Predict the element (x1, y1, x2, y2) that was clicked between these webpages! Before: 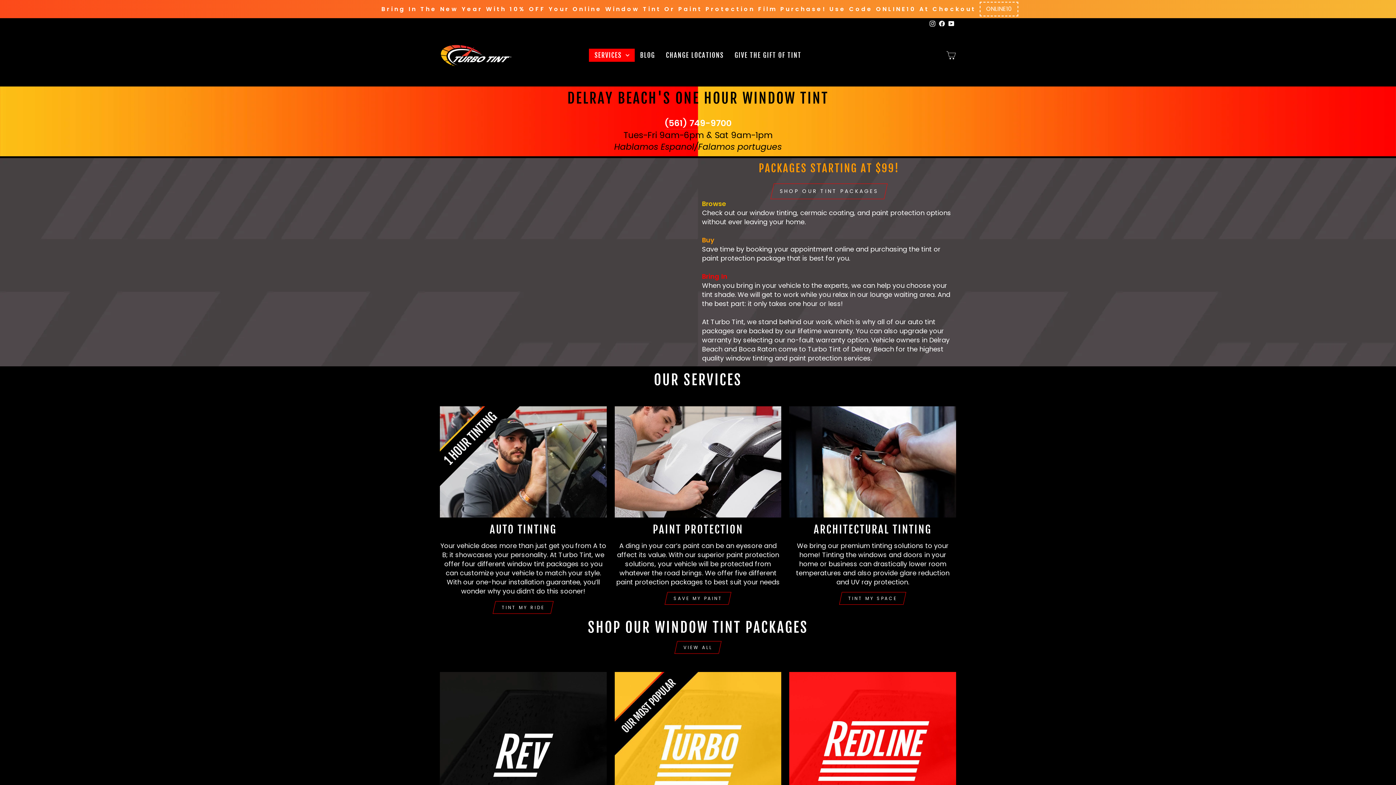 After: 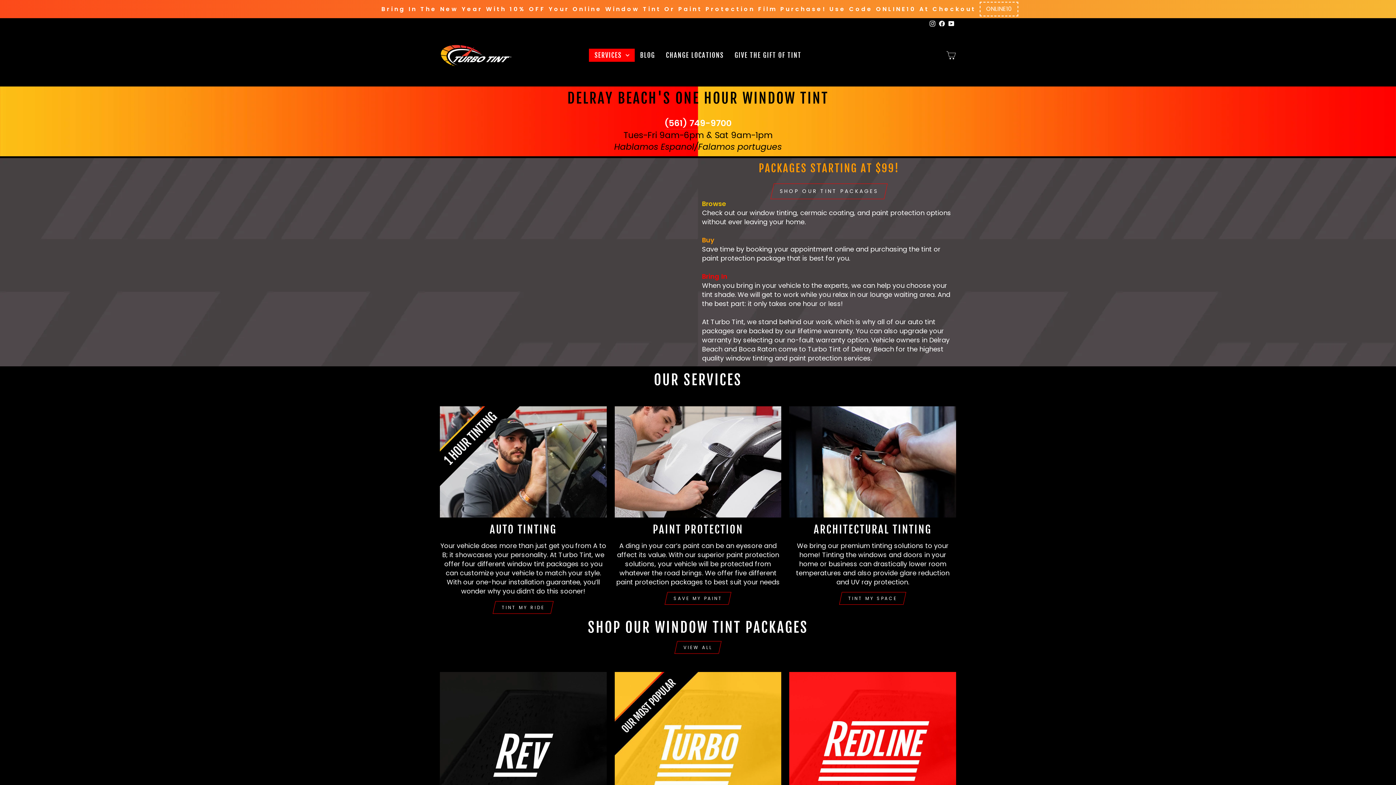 Action: bbox: (440, 40, 512, 70)